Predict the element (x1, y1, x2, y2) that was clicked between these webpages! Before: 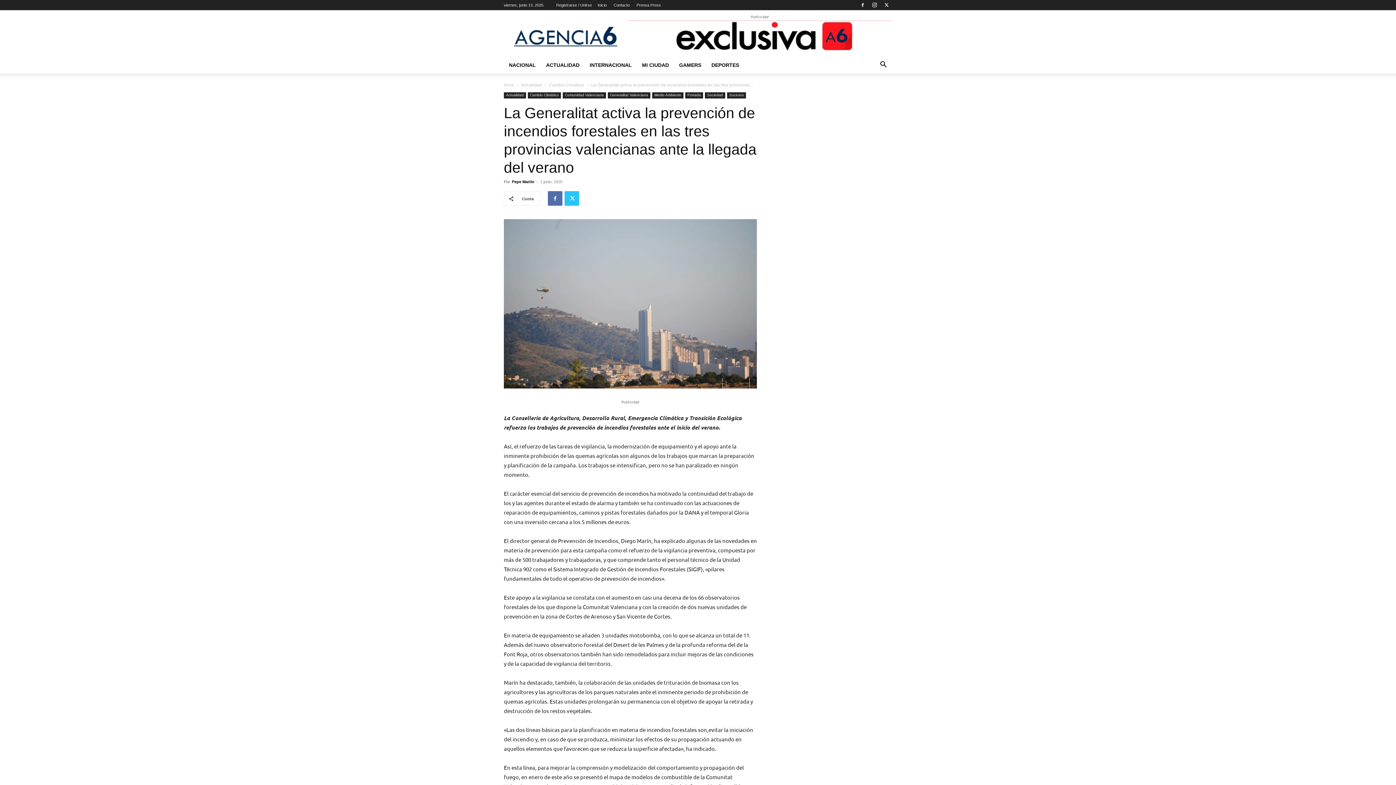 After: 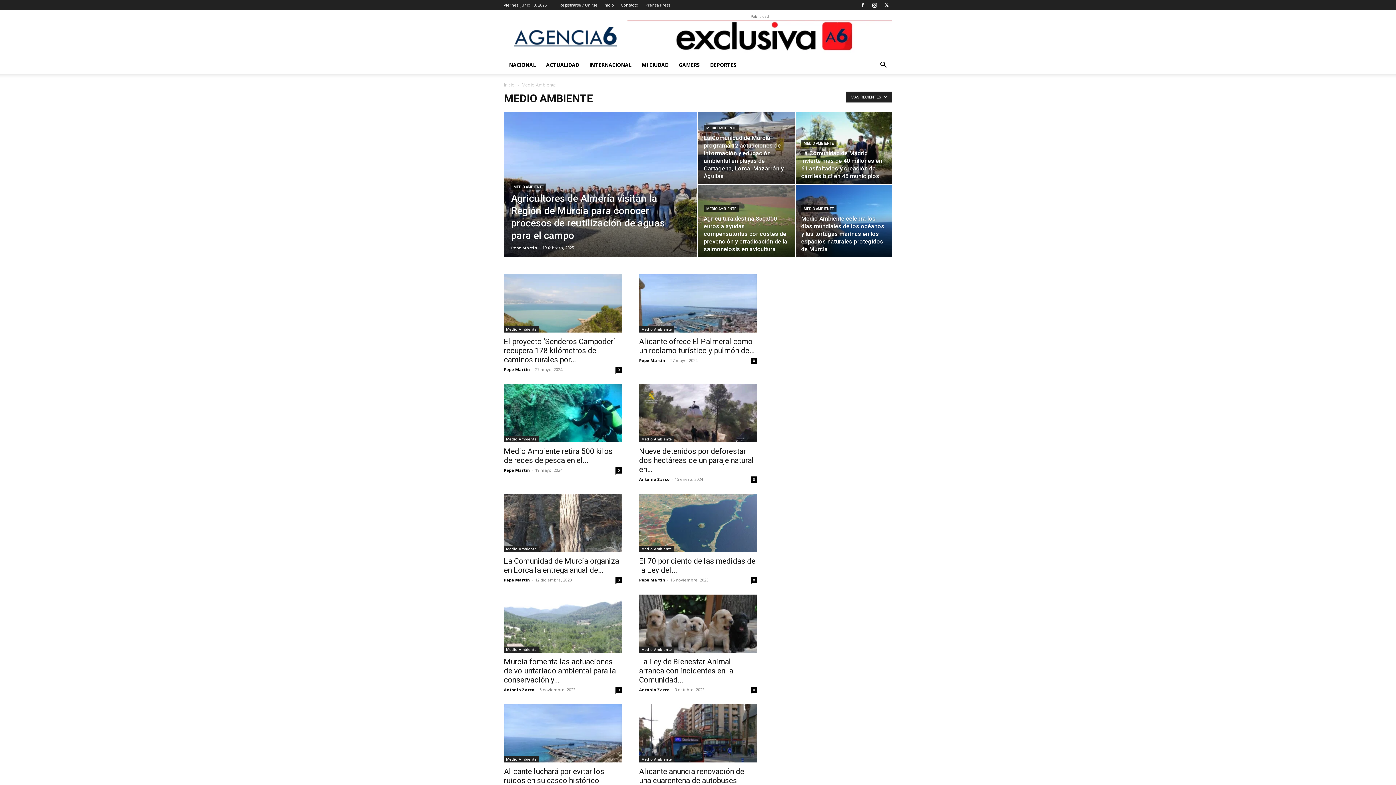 Action: bbox: (652, 92, 683, 98) label: Medio Ambiente